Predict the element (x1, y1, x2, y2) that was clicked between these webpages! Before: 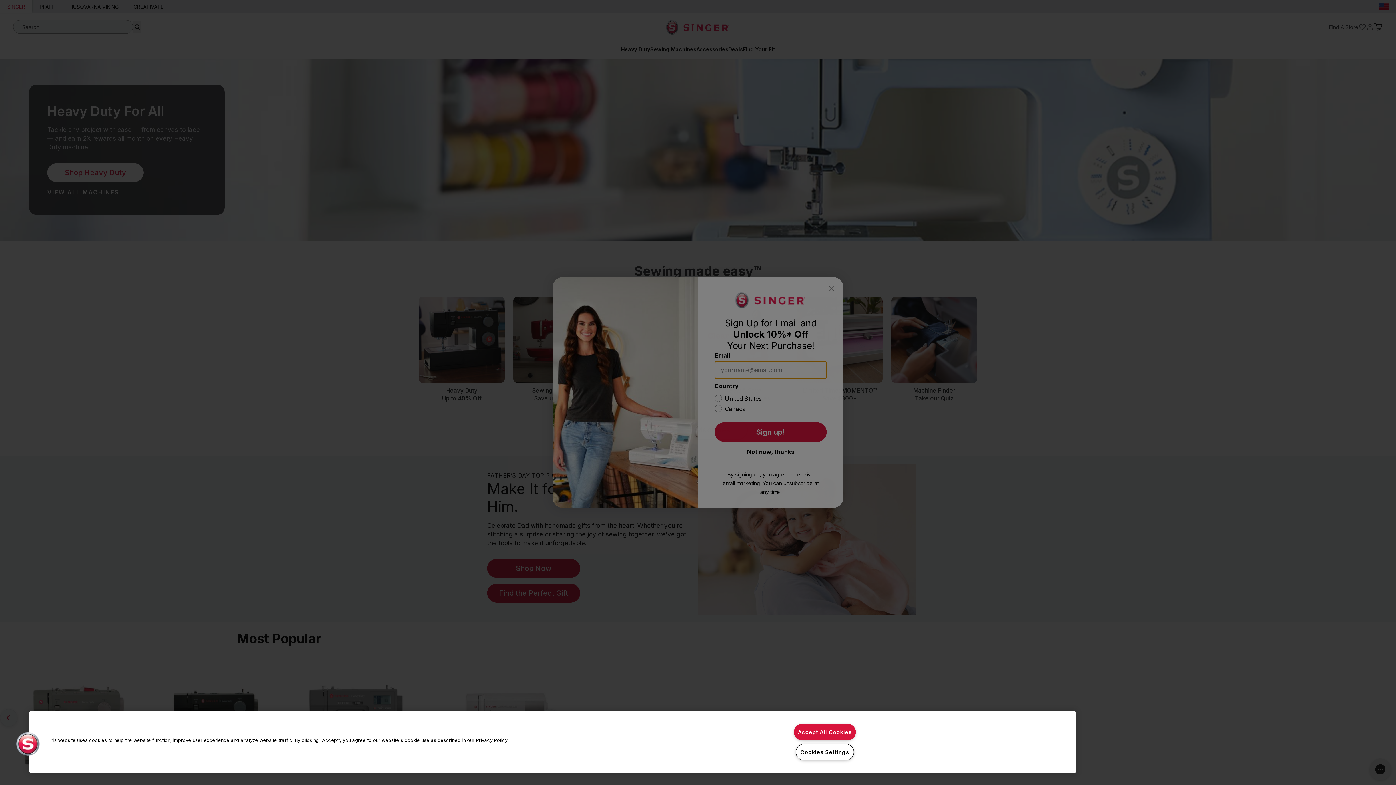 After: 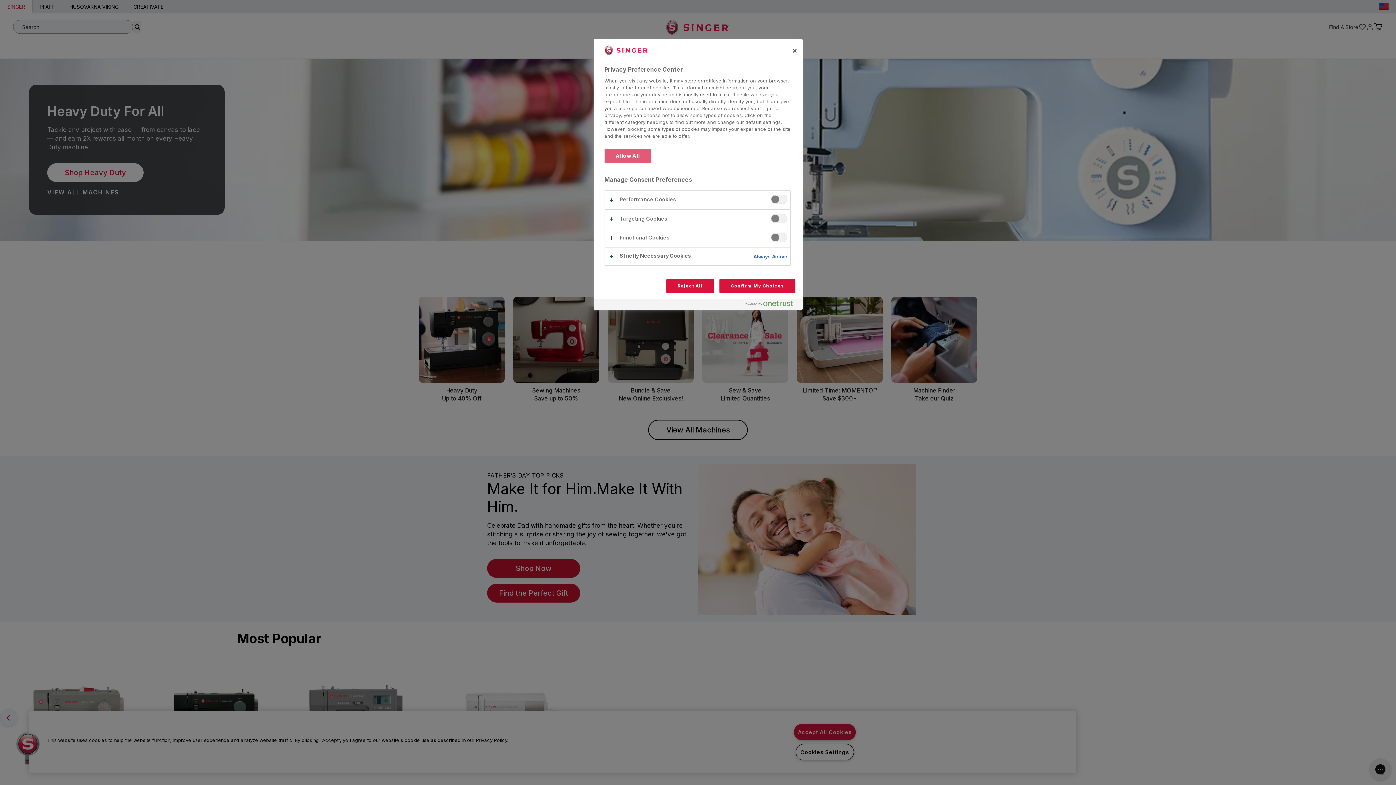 Action: label: Cookies Settings bbox: (795, 744, 854, 760)